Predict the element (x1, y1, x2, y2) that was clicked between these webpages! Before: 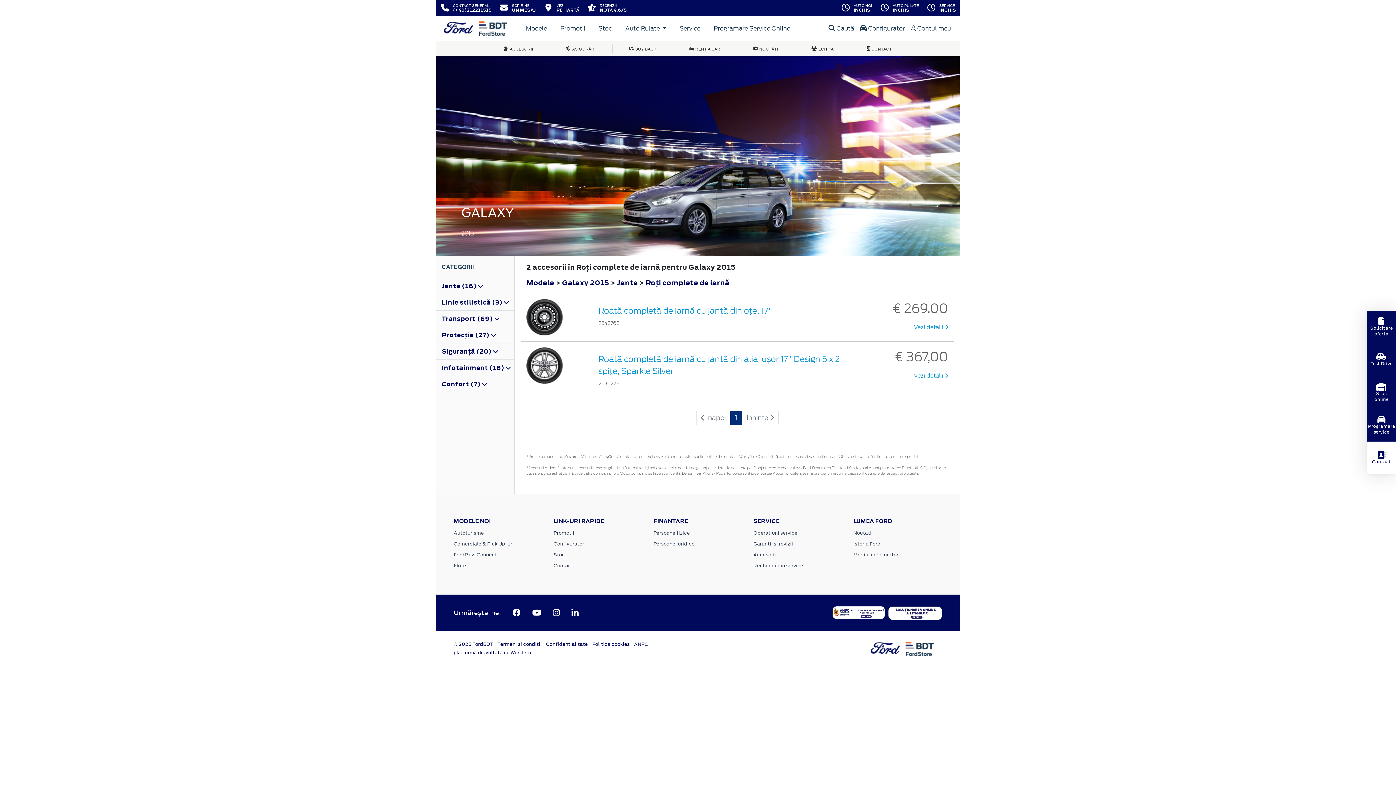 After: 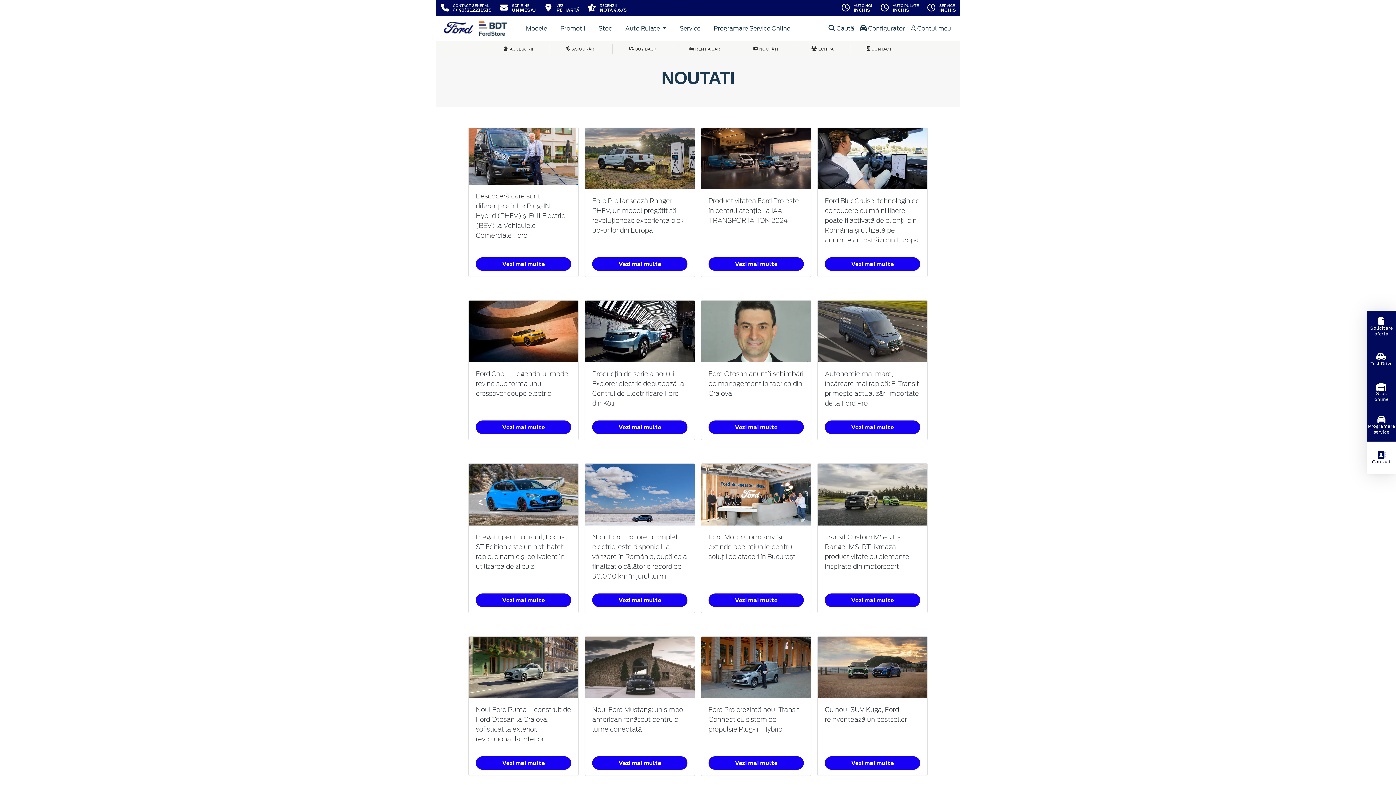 Action: label:  NOUTĂȚI bbox: (737, 43, 795, 53)